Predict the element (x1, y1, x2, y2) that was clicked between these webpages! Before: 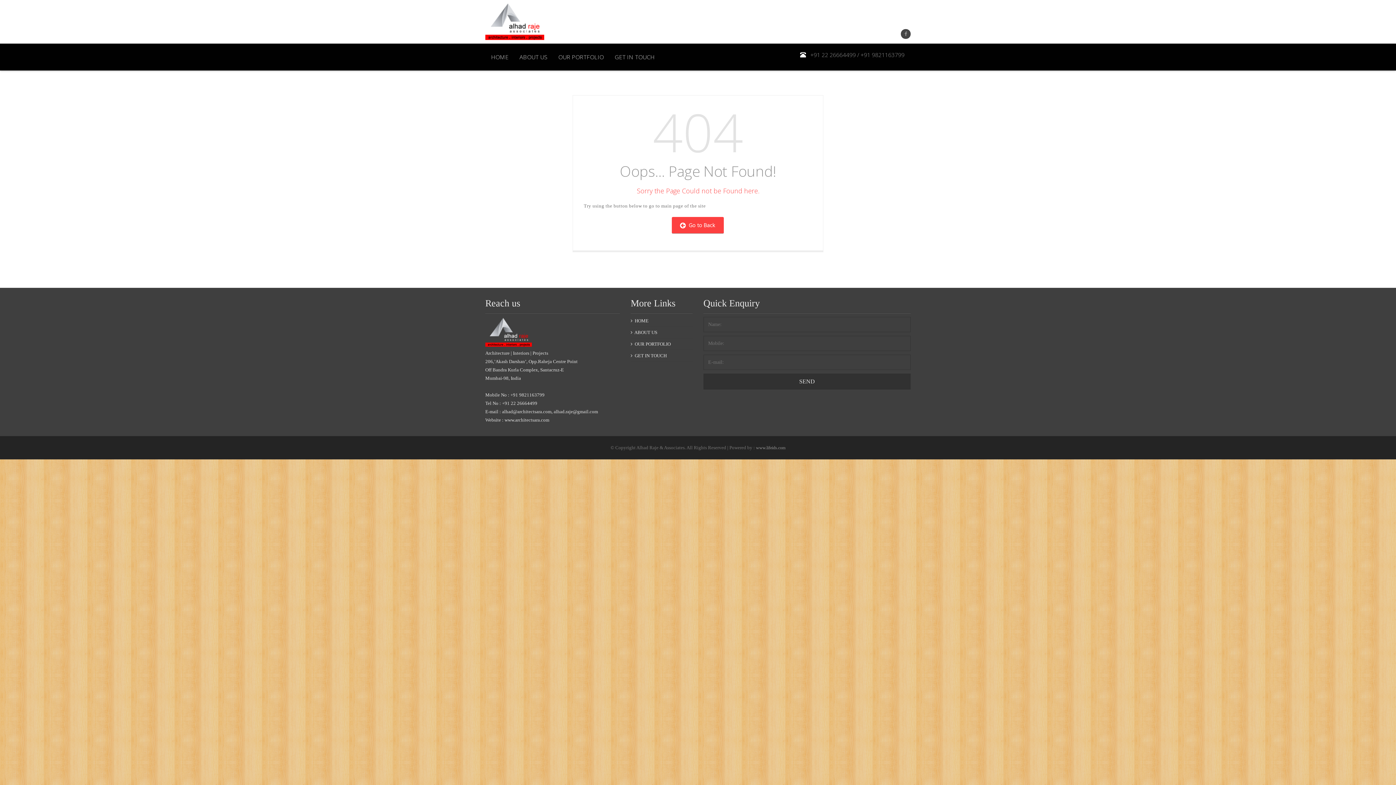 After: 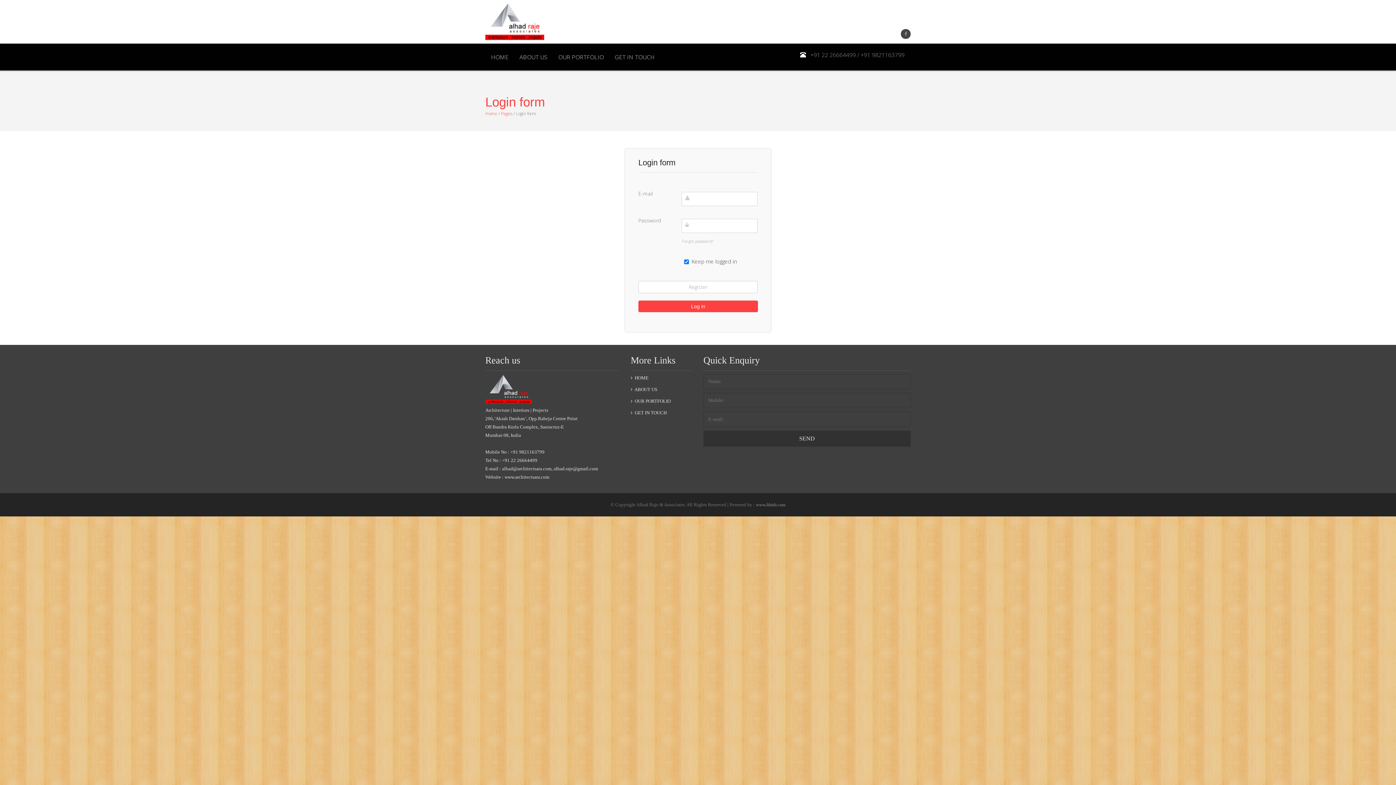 Action: bbox: (800, 50, 904, 58) label:    +91 22 26664499 / +91 9821163799